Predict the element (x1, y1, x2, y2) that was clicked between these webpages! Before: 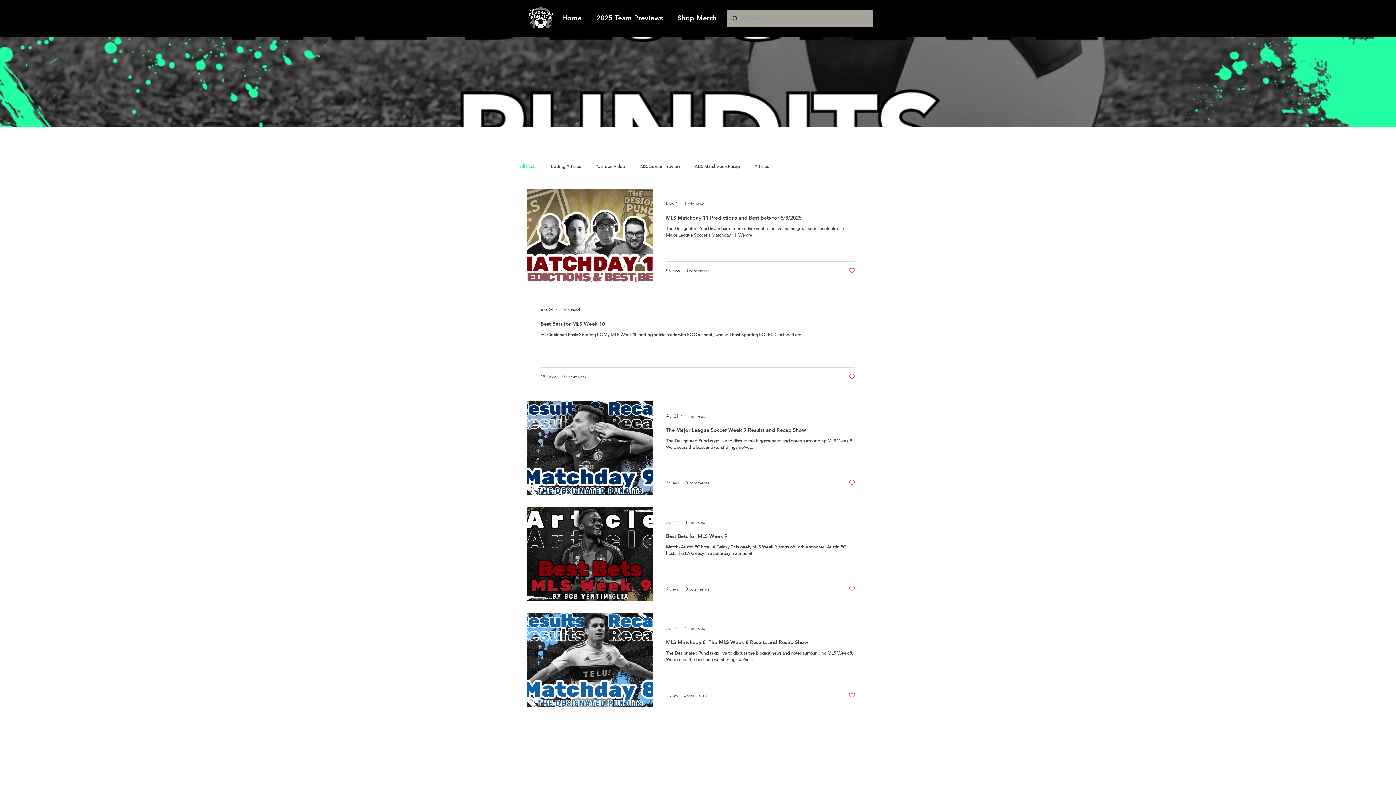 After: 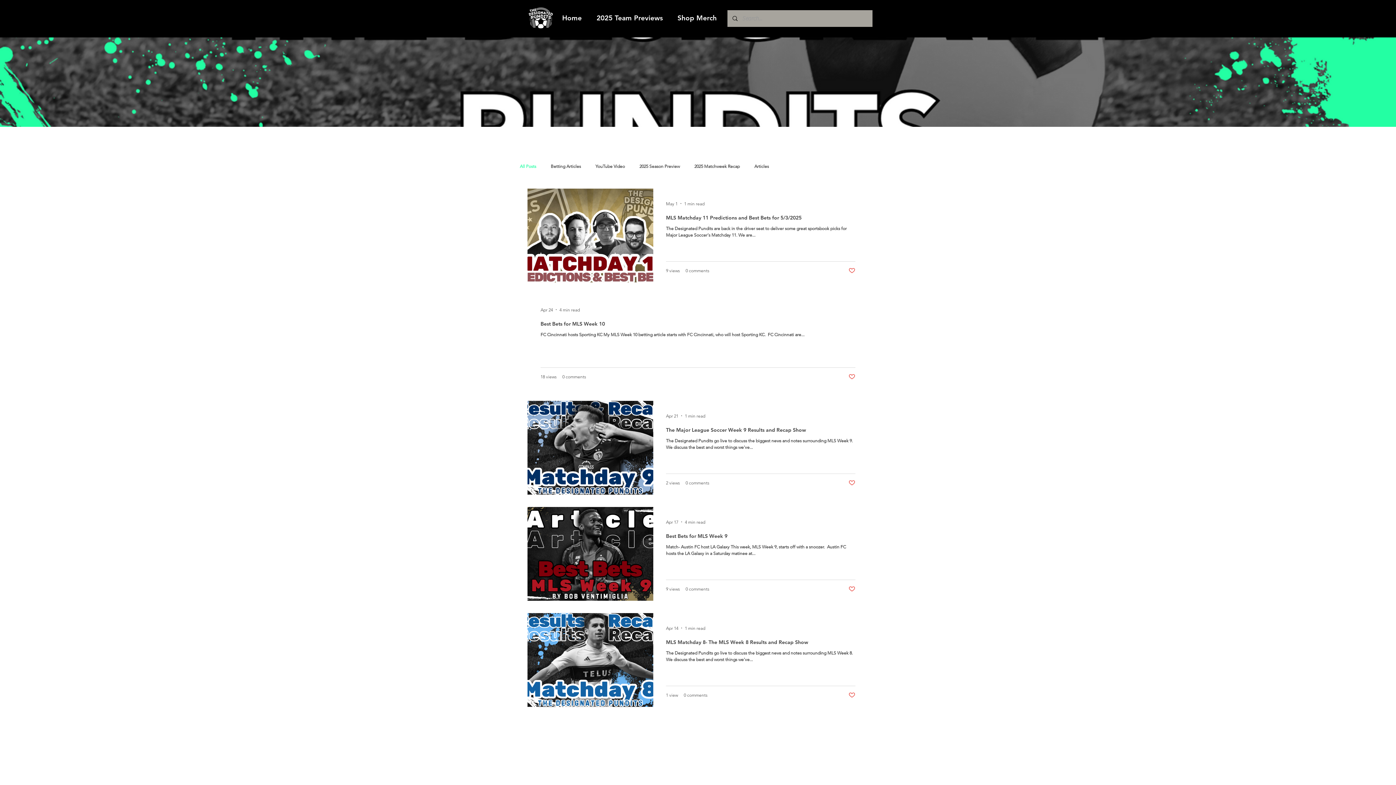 Action: label: Shop Merch bbox: (670, 11, 724, 25)